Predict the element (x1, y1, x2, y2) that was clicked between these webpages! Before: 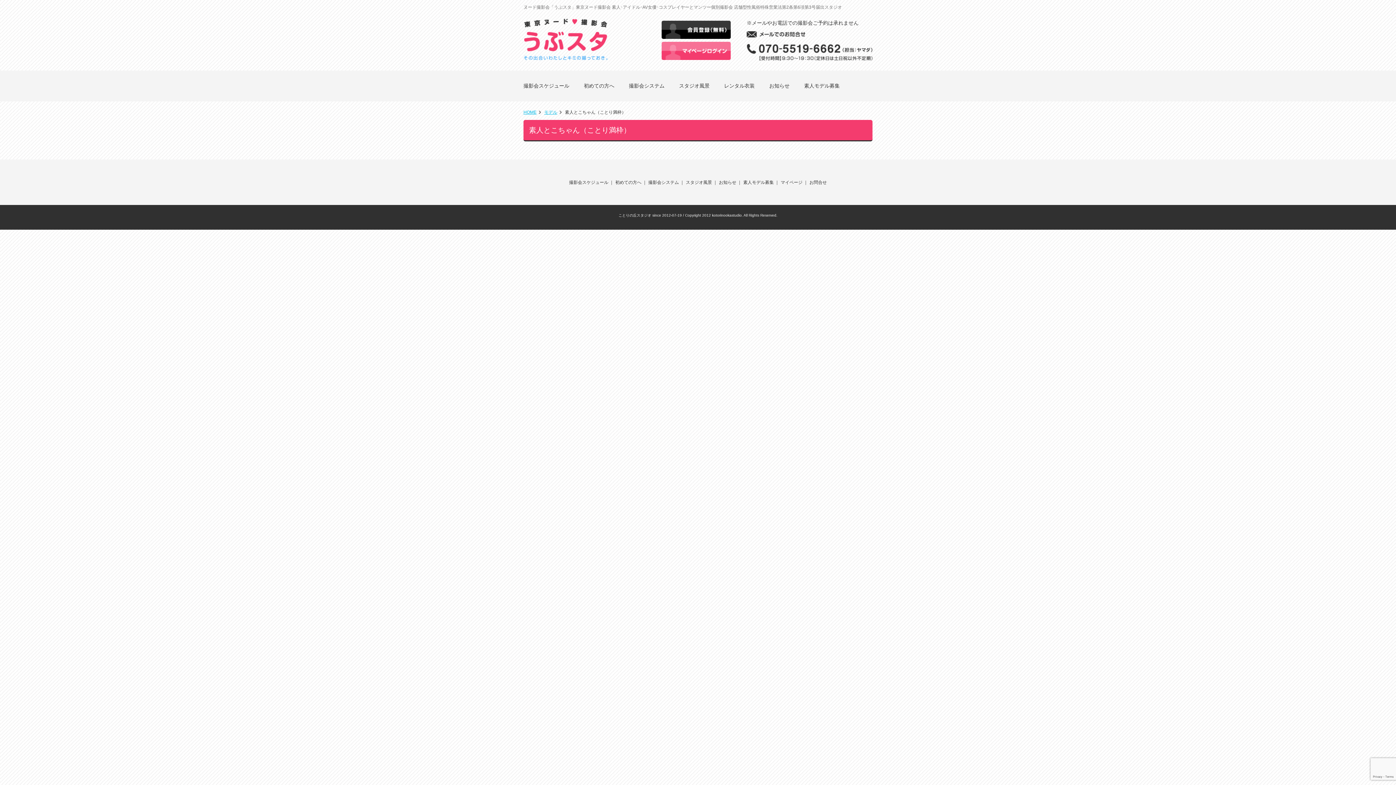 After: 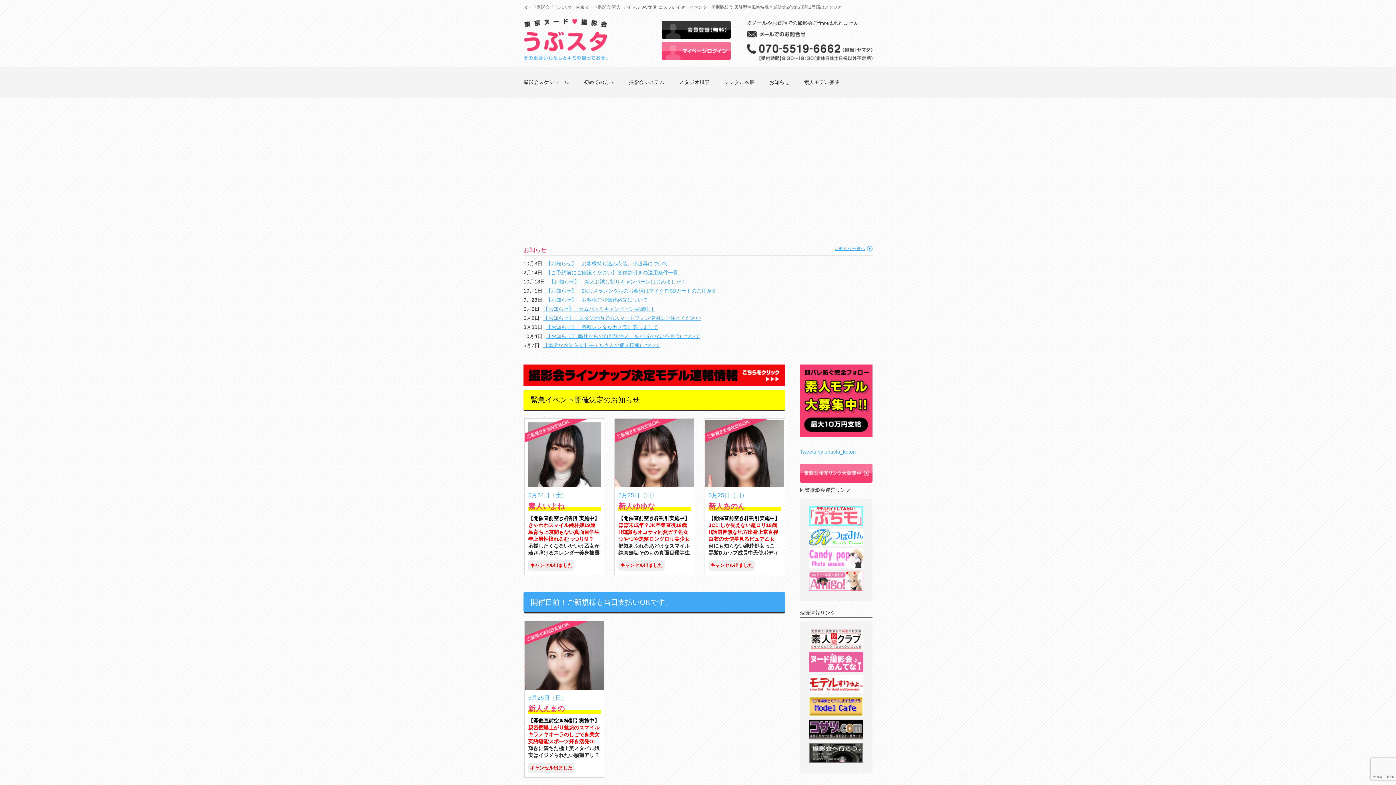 Action: bbox: (523, 82, 569, 88) label: 撮影会スケジュール